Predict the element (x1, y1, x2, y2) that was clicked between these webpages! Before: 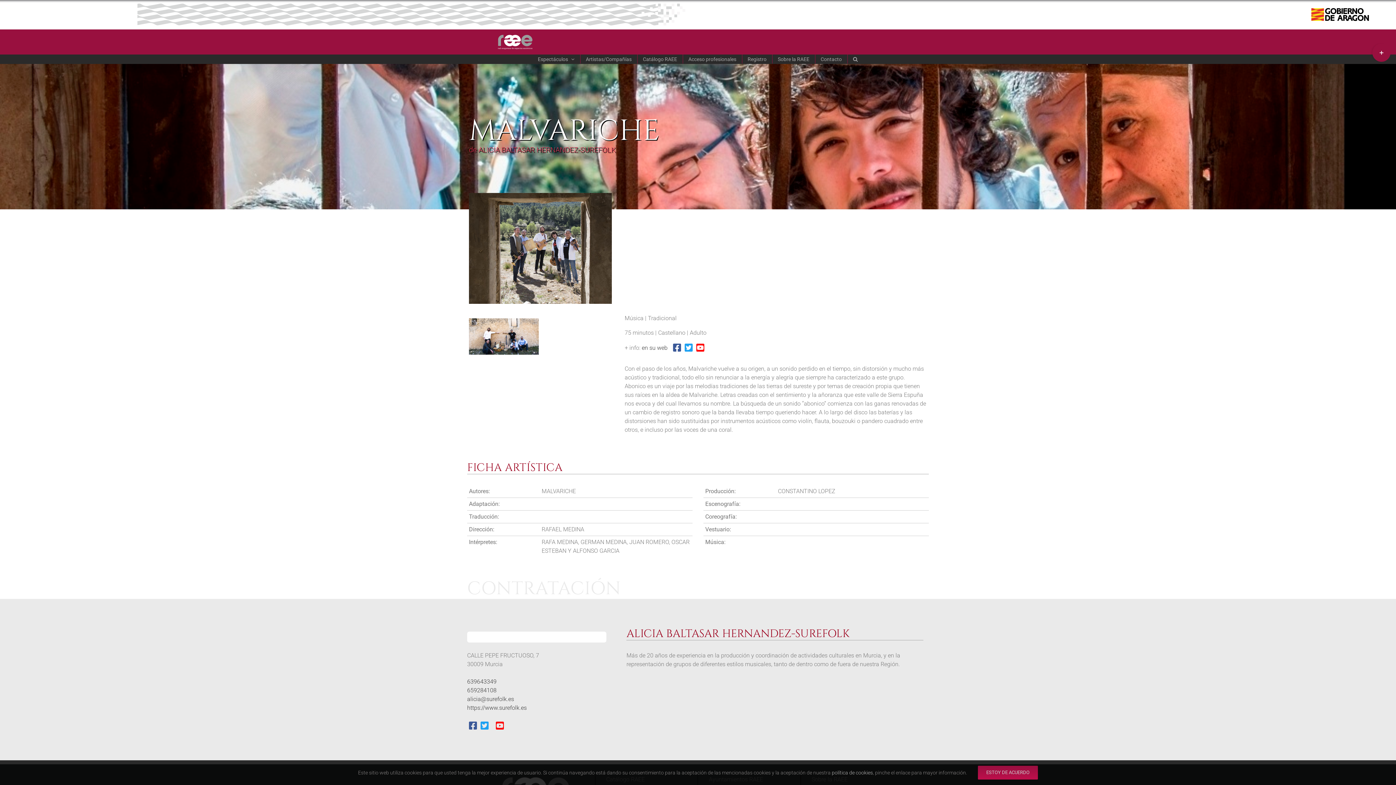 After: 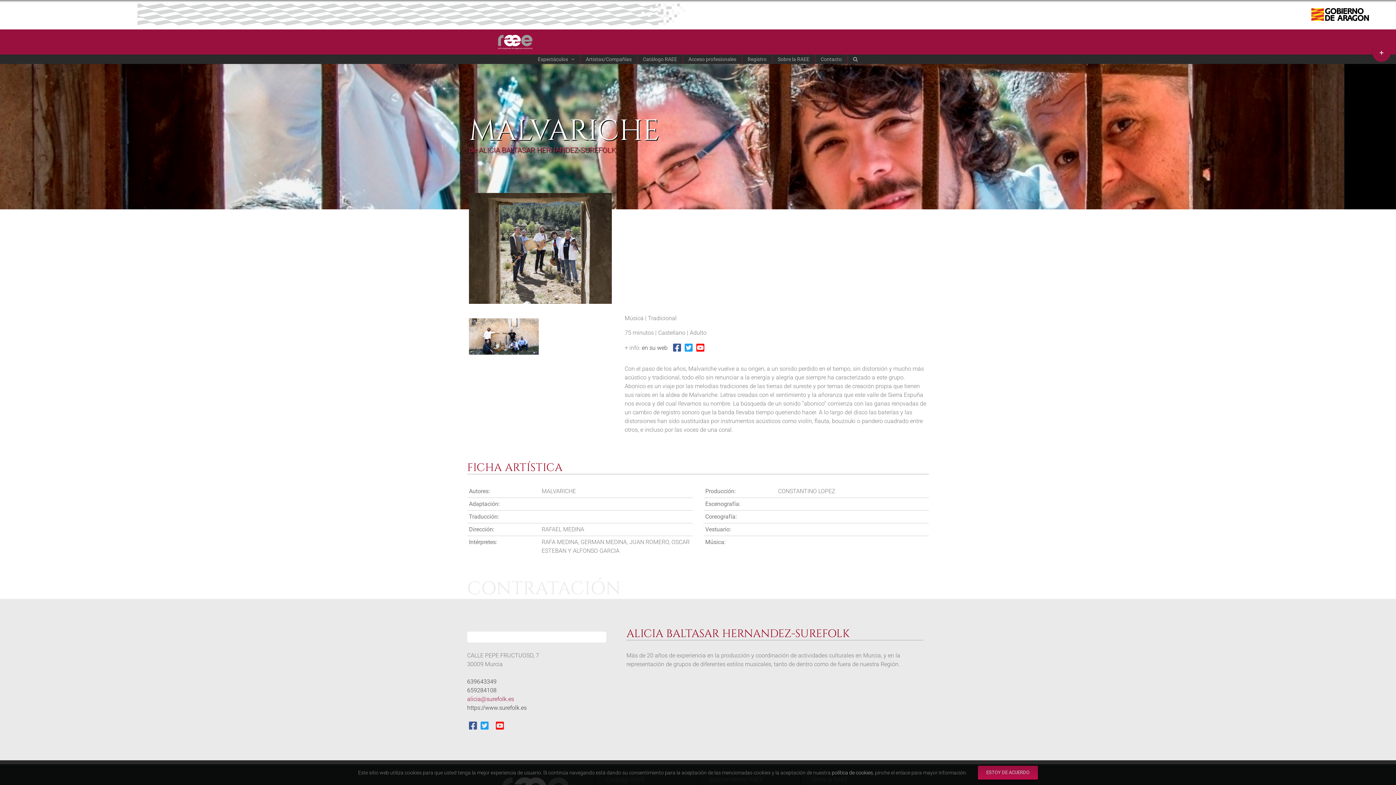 Action: label: alicia@surefolk.es bbox: (467, 696, 514, 702)